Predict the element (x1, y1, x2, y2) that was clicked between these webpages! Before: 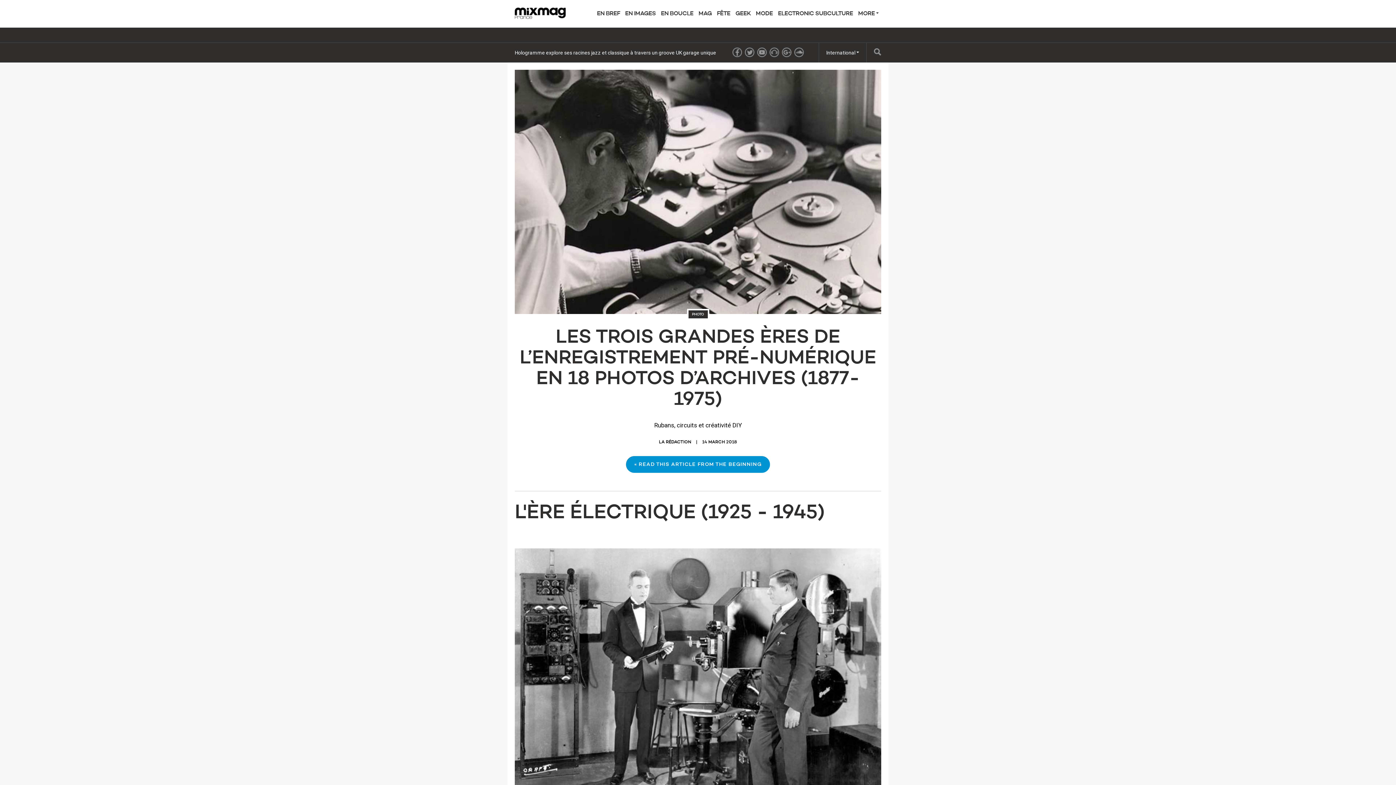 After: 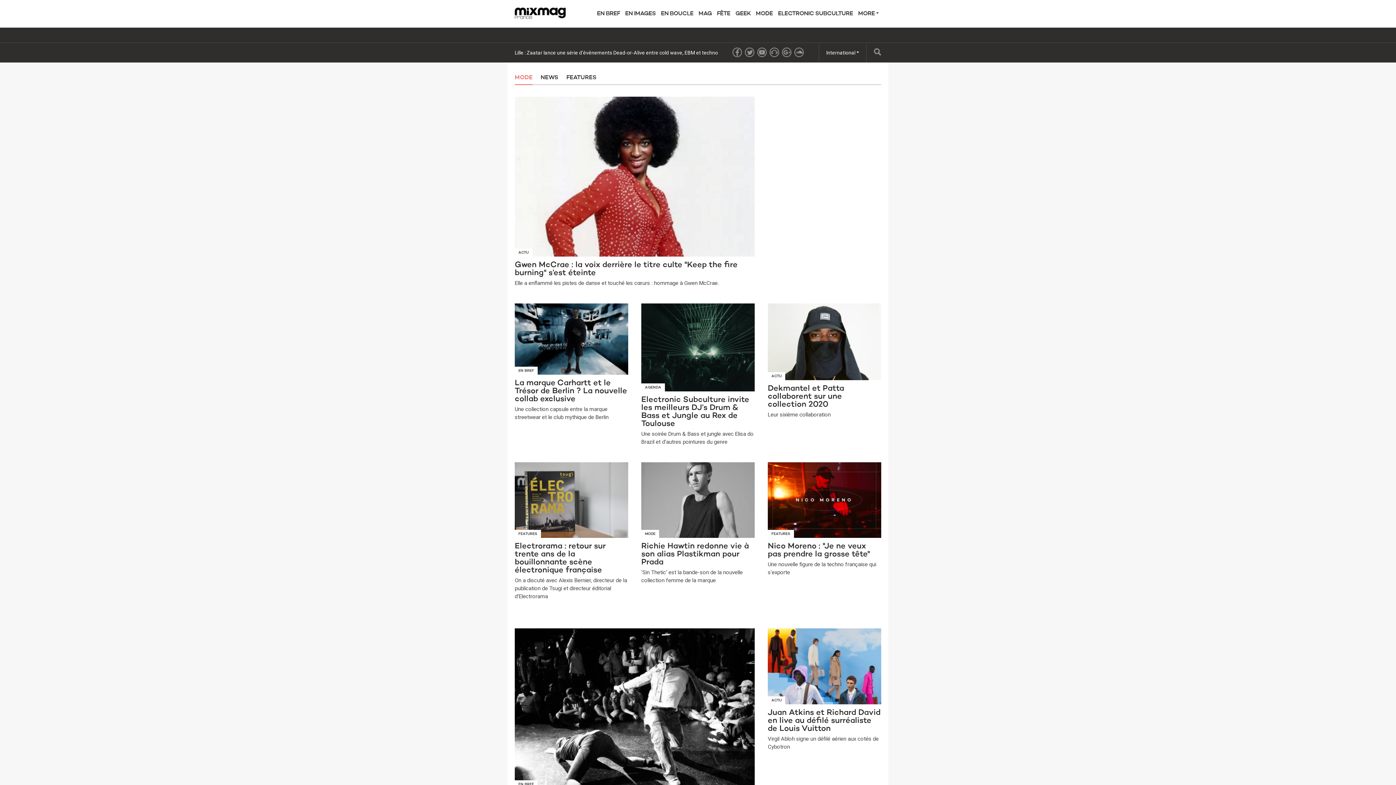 Action: label: MODE bbox: (753, 0, 775, 27)